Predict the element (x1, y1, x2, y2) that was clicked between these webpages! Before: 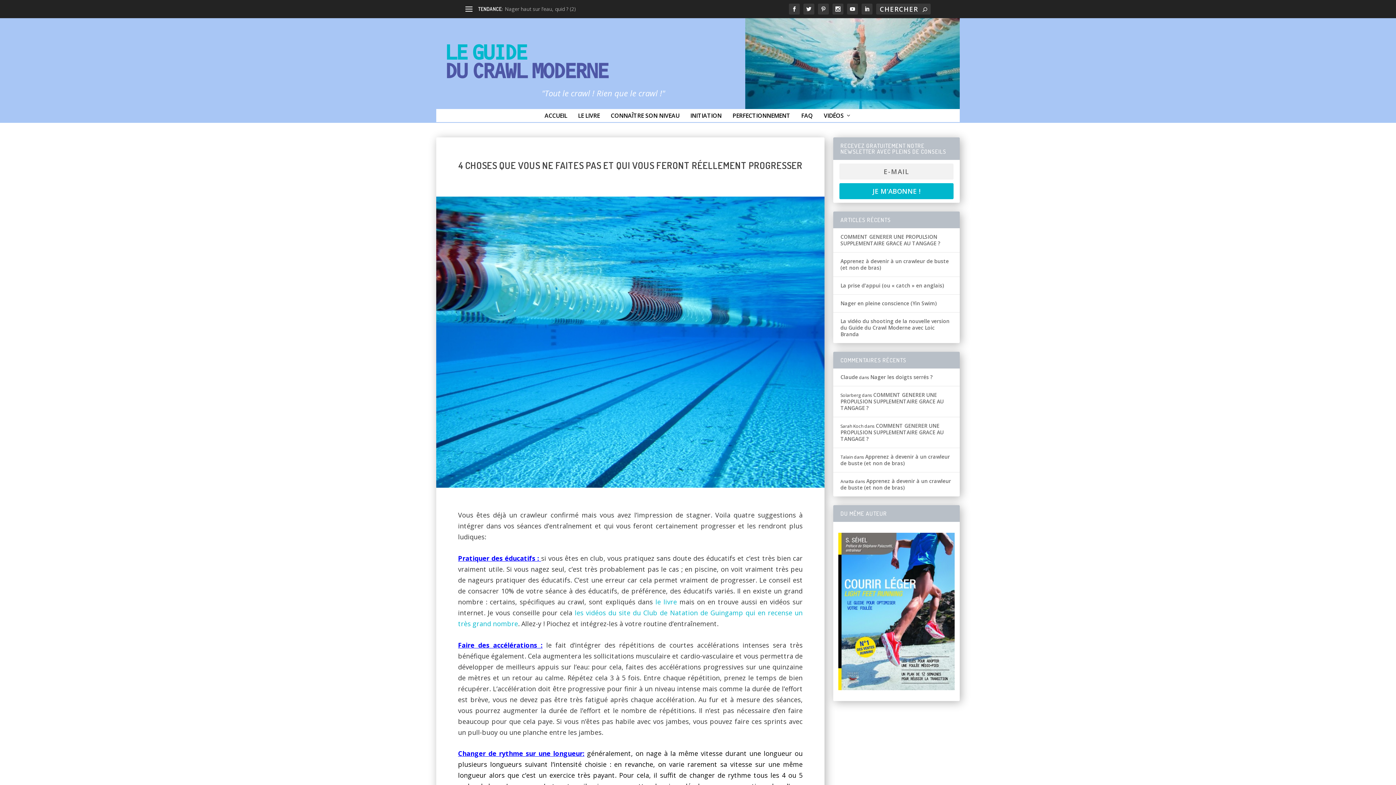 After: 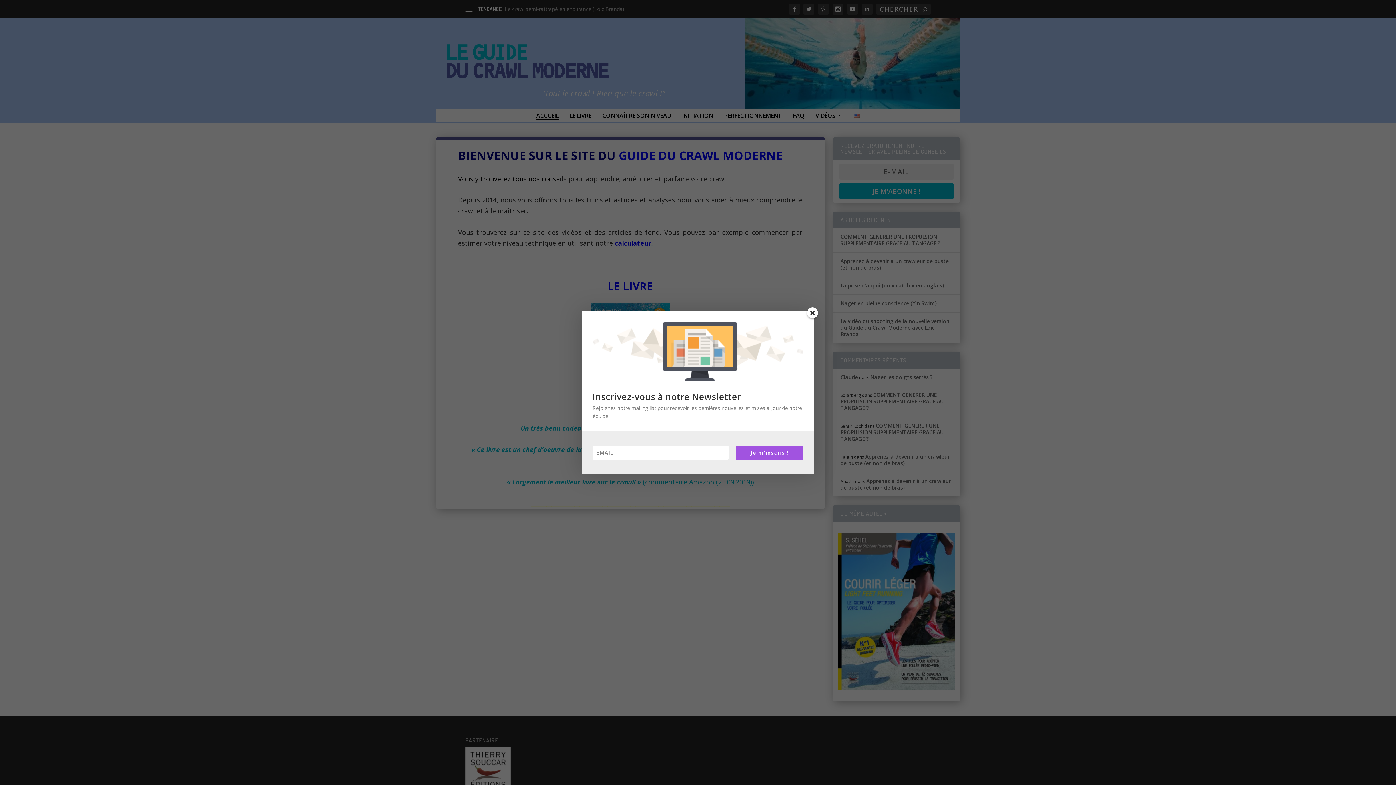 Action: label: ACCUEIL bbox: (544, 109, 567, 122)